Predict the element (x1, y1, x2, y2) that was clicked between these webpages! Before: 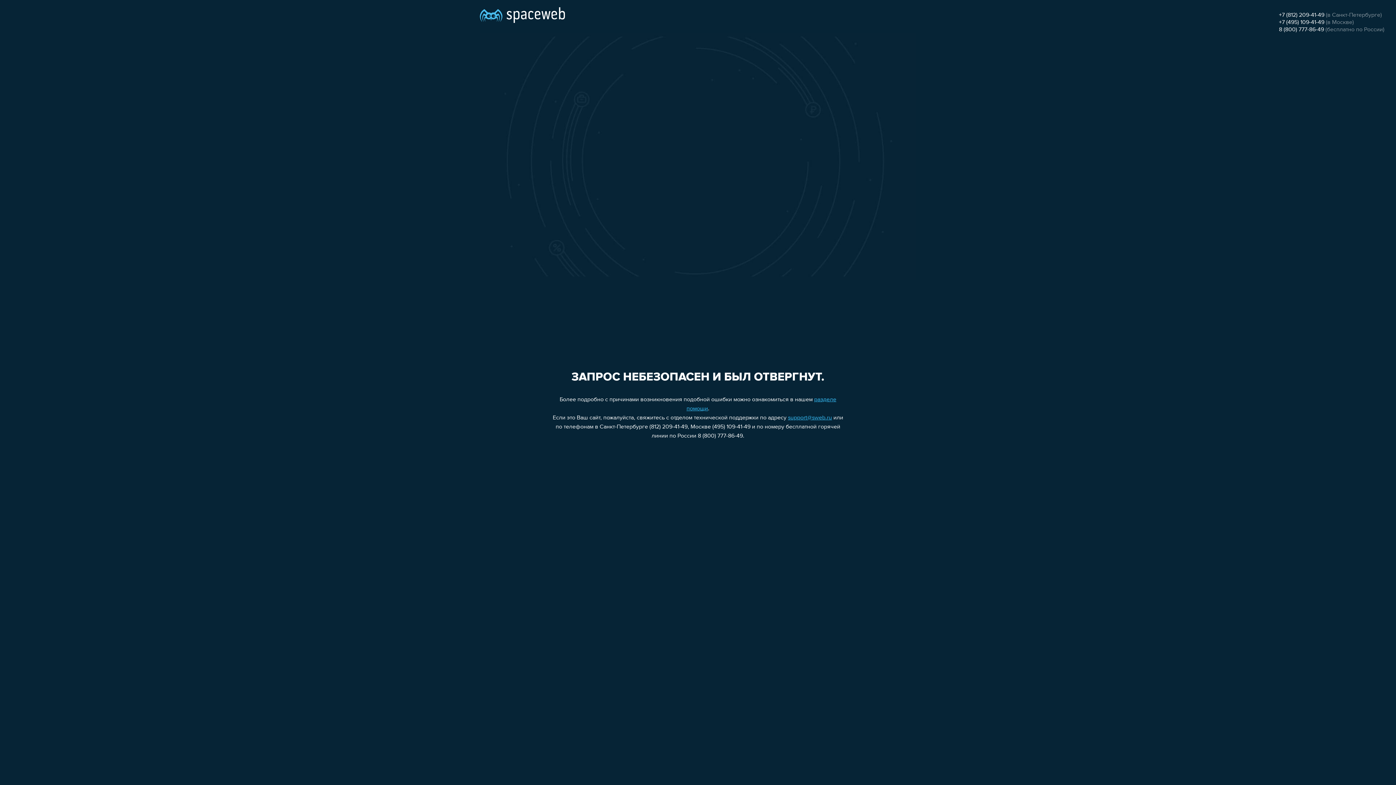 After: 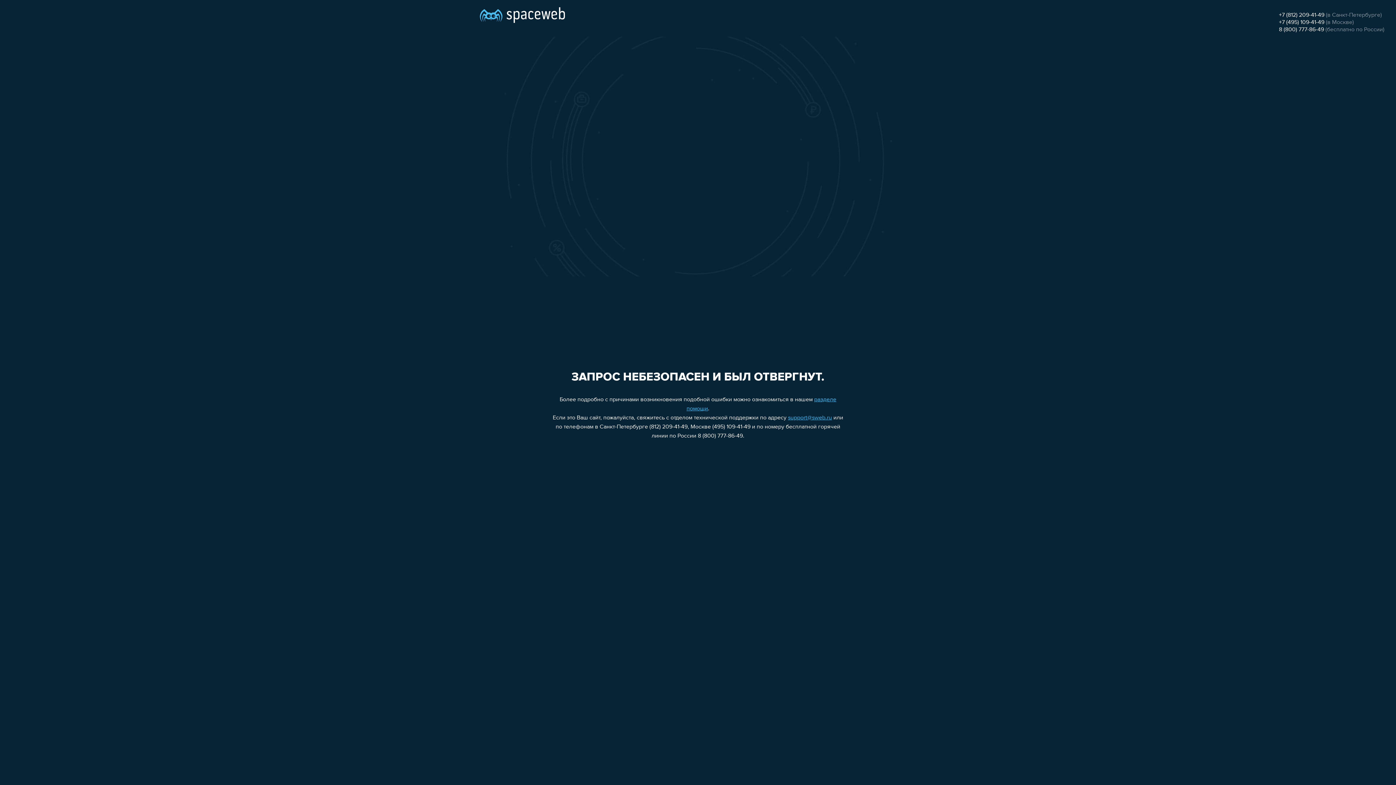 Action: label: 8 (800) 777-86-49 bbox: (1279, 26, 1324, 32)